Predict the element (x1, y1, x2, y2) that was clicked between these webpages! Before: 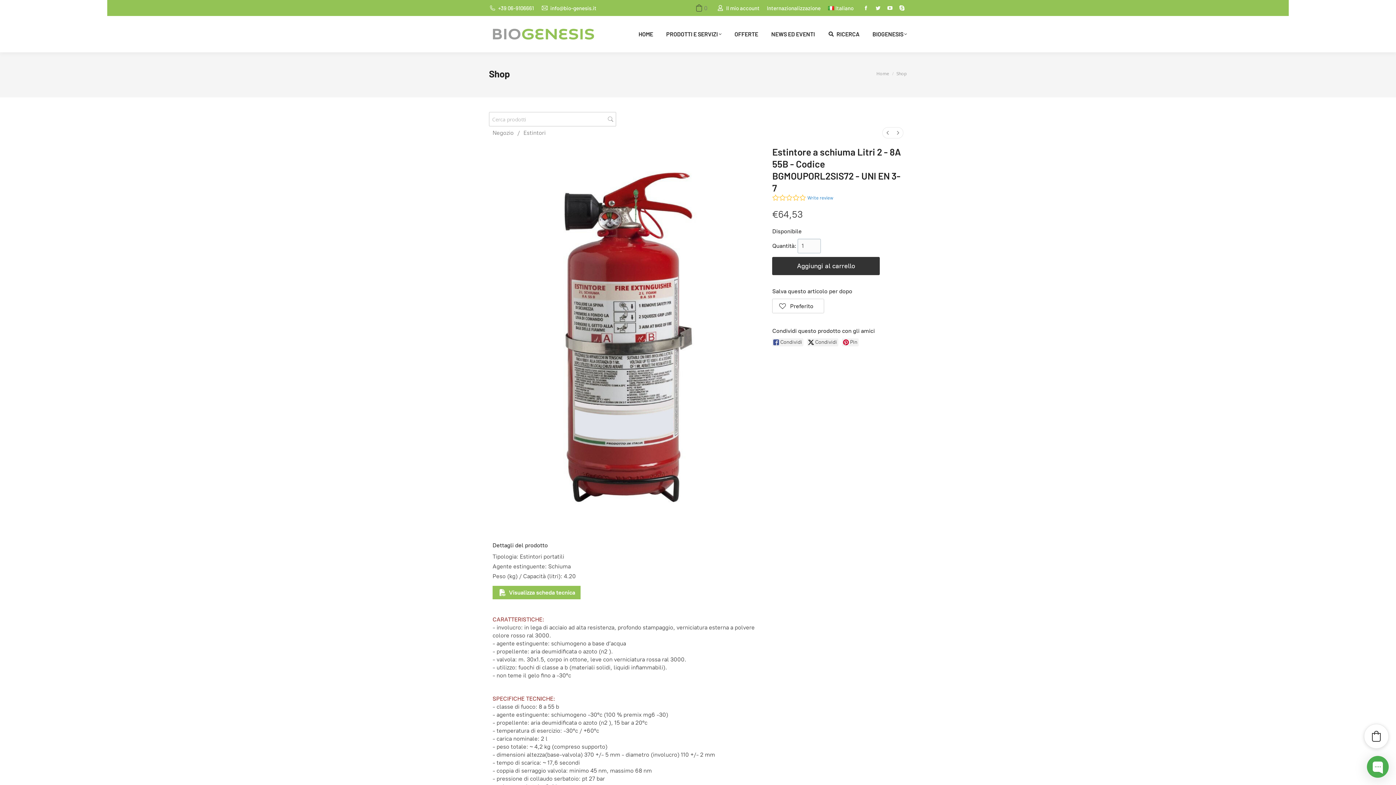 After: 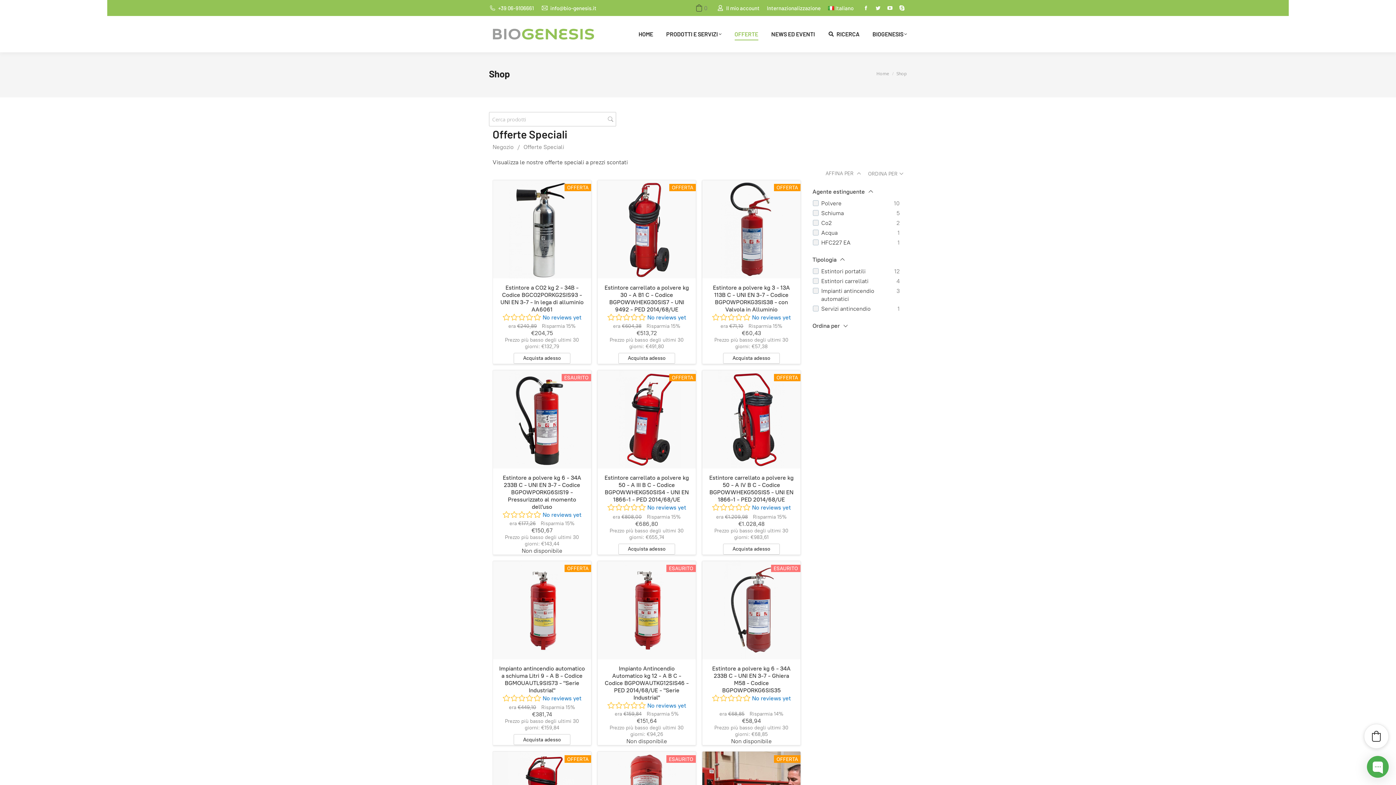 Action: label: OFFERTE bbox: (734, 19, 758, 48)